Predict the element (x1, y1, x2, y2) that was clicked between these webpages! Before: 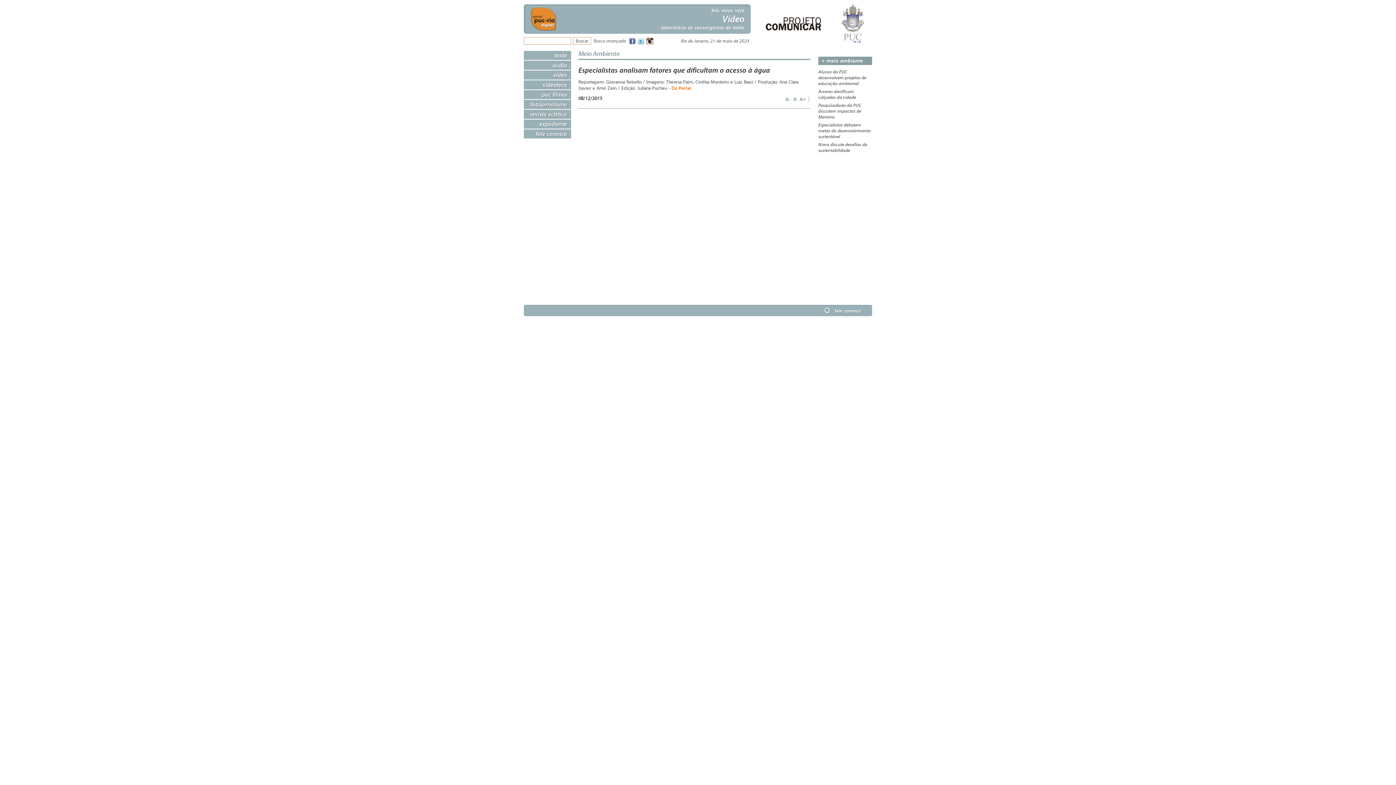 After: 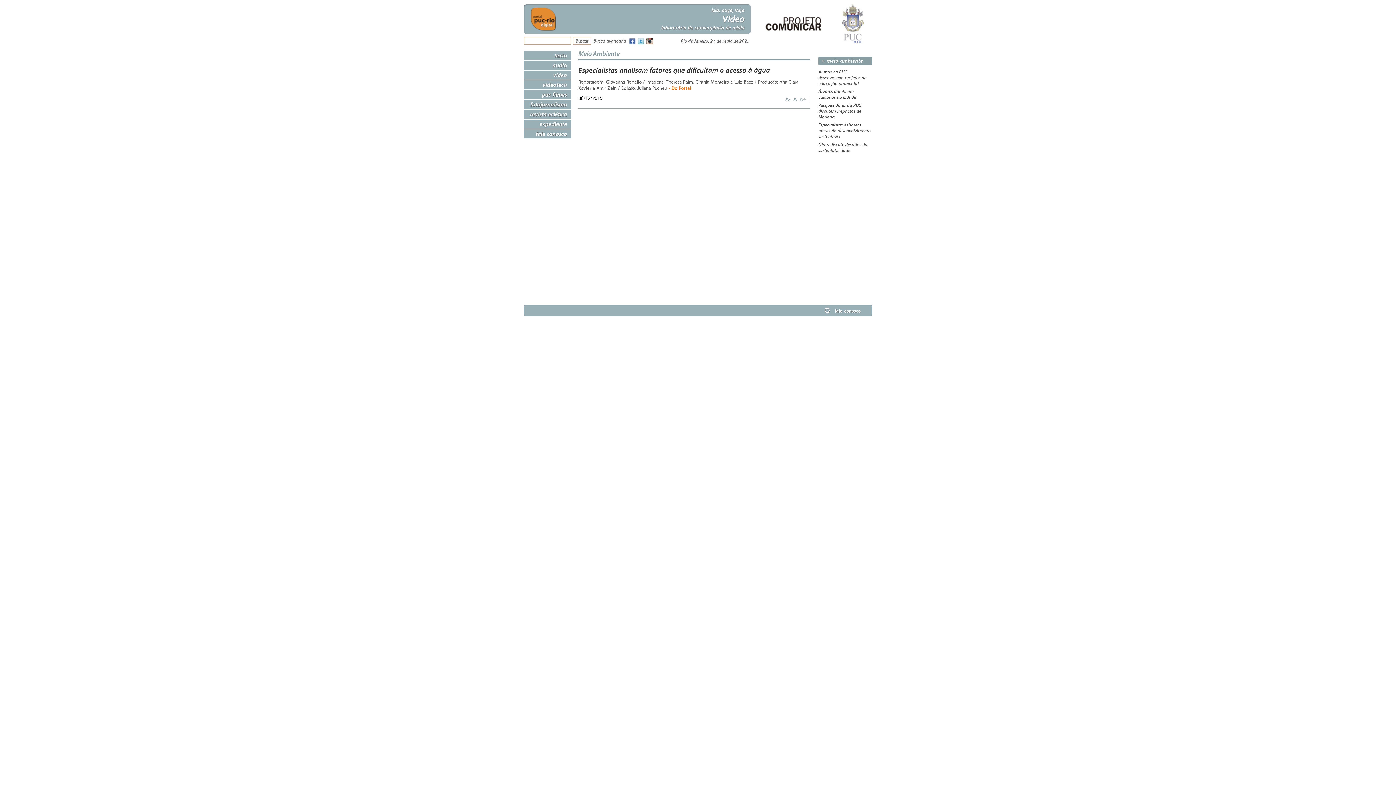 Action: bbox: (799, 96, 807, 102) label: A+